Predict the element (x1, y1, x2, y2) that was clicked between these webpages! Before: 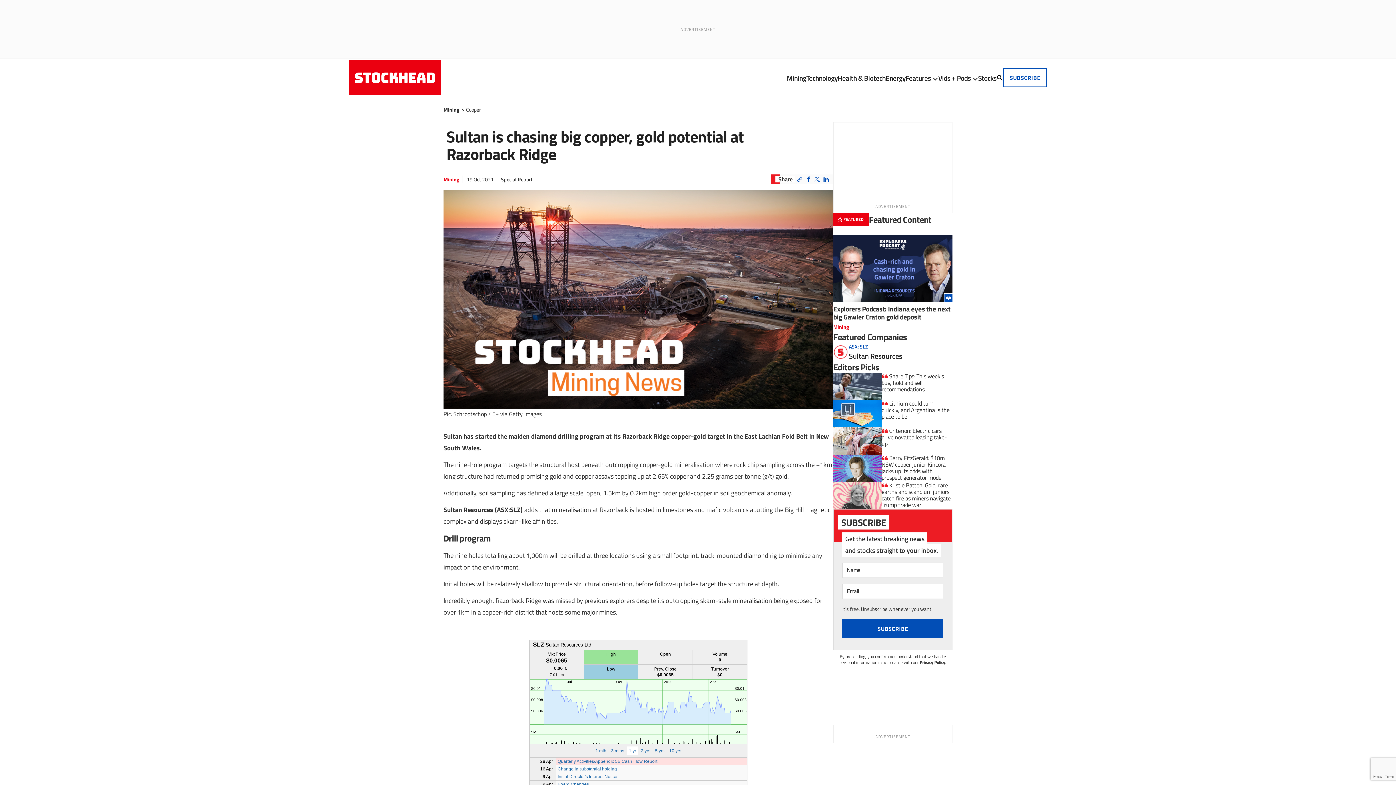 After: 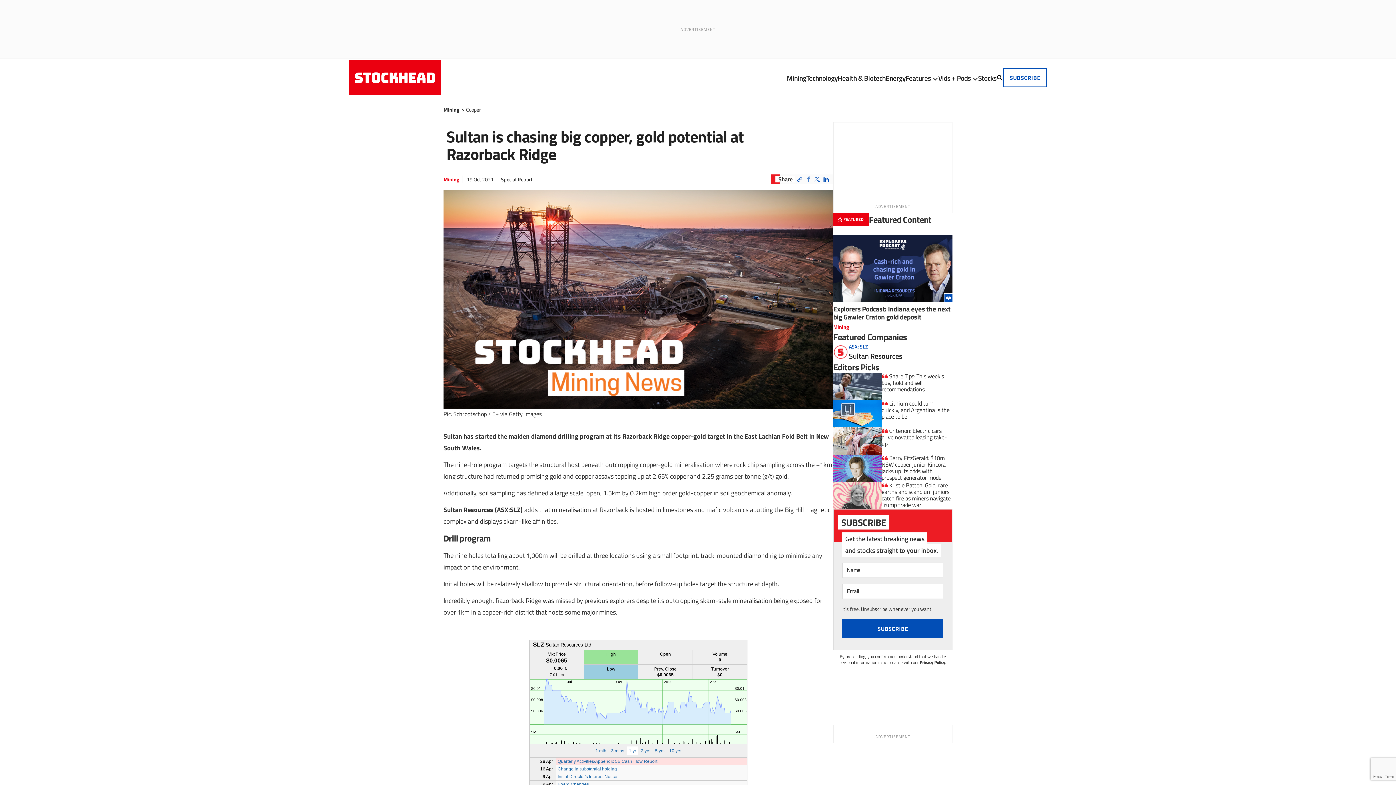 Action: label: Share on Facebook bbox: (804, 174, 813, 184)